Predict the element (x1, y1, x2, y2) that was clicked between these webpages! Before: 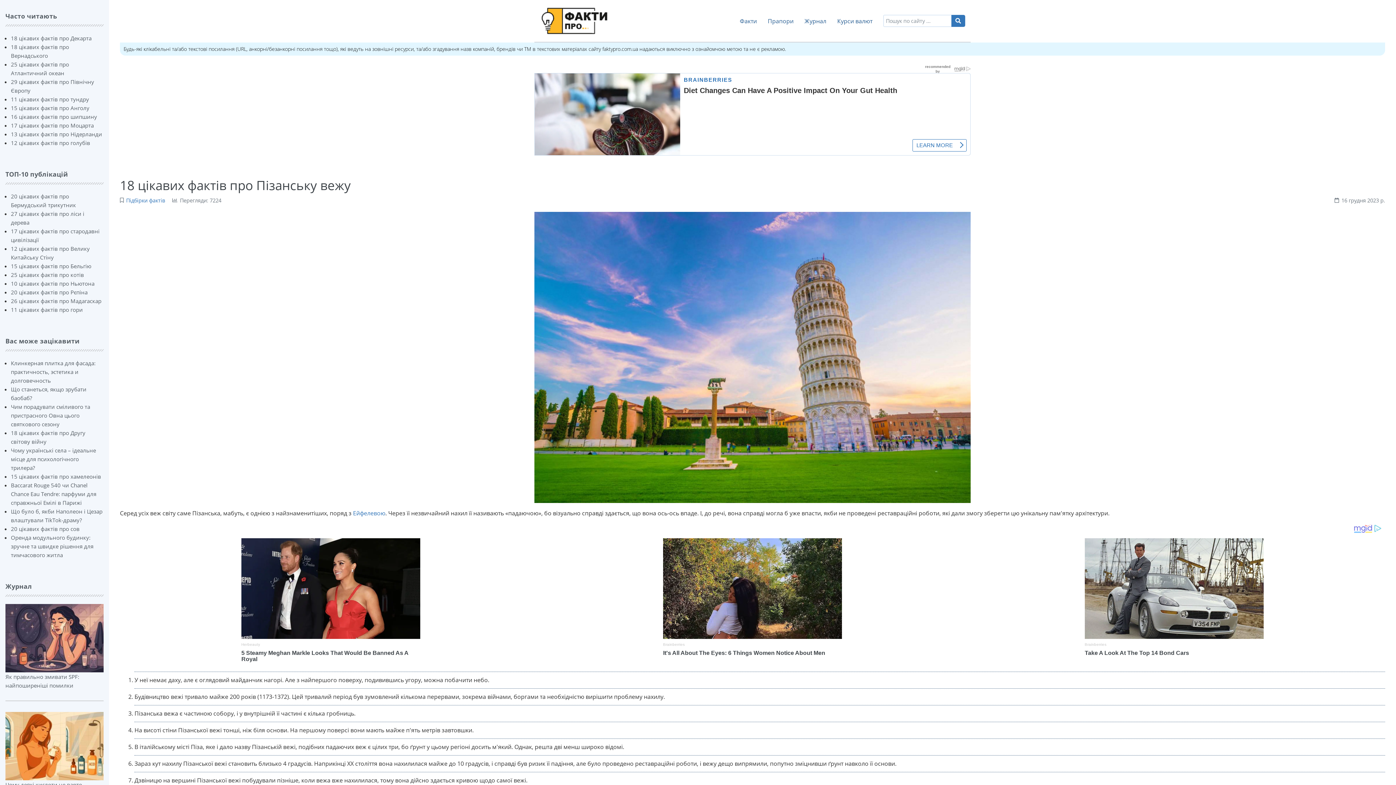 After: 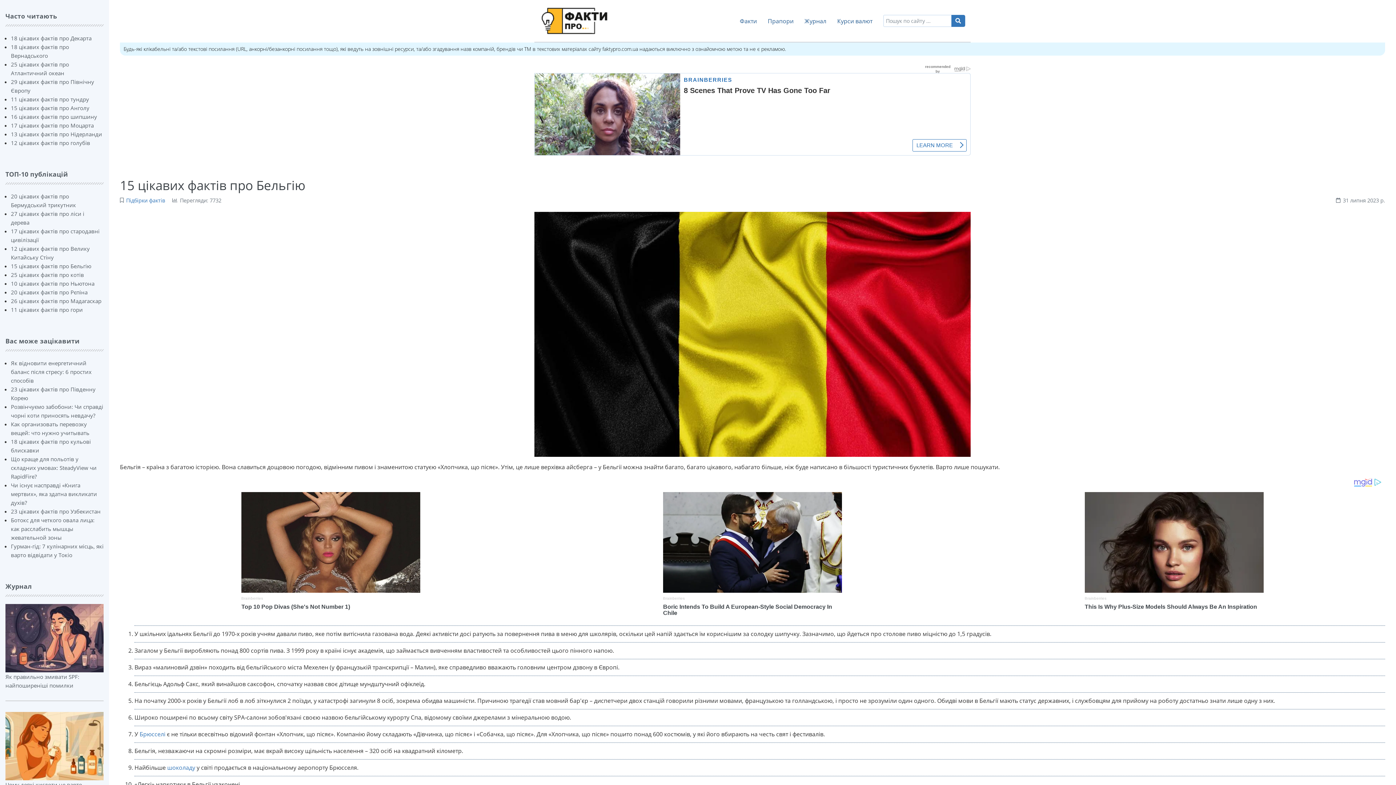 Action: label: 15 цікавих фактів про Бельгію bbox: (10, 262, 91, 269)